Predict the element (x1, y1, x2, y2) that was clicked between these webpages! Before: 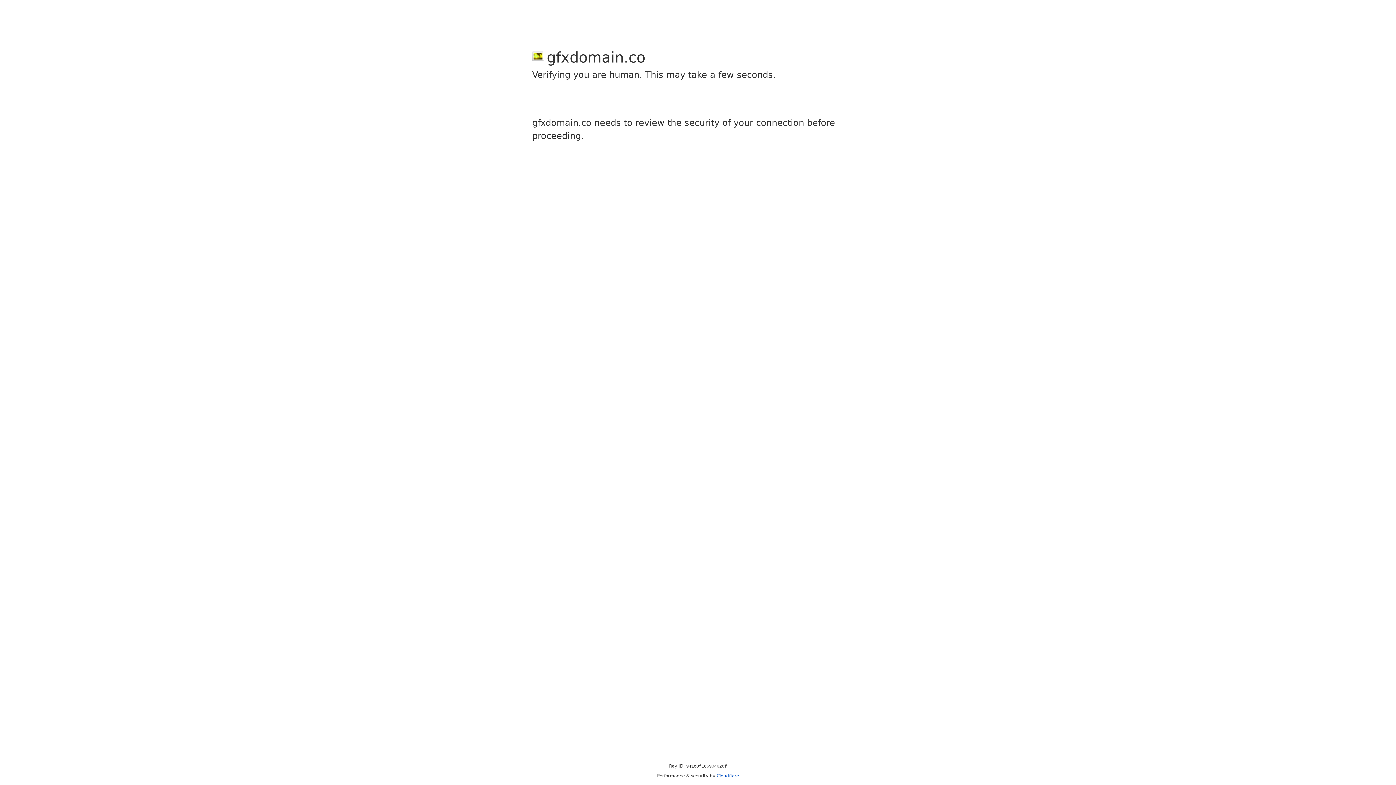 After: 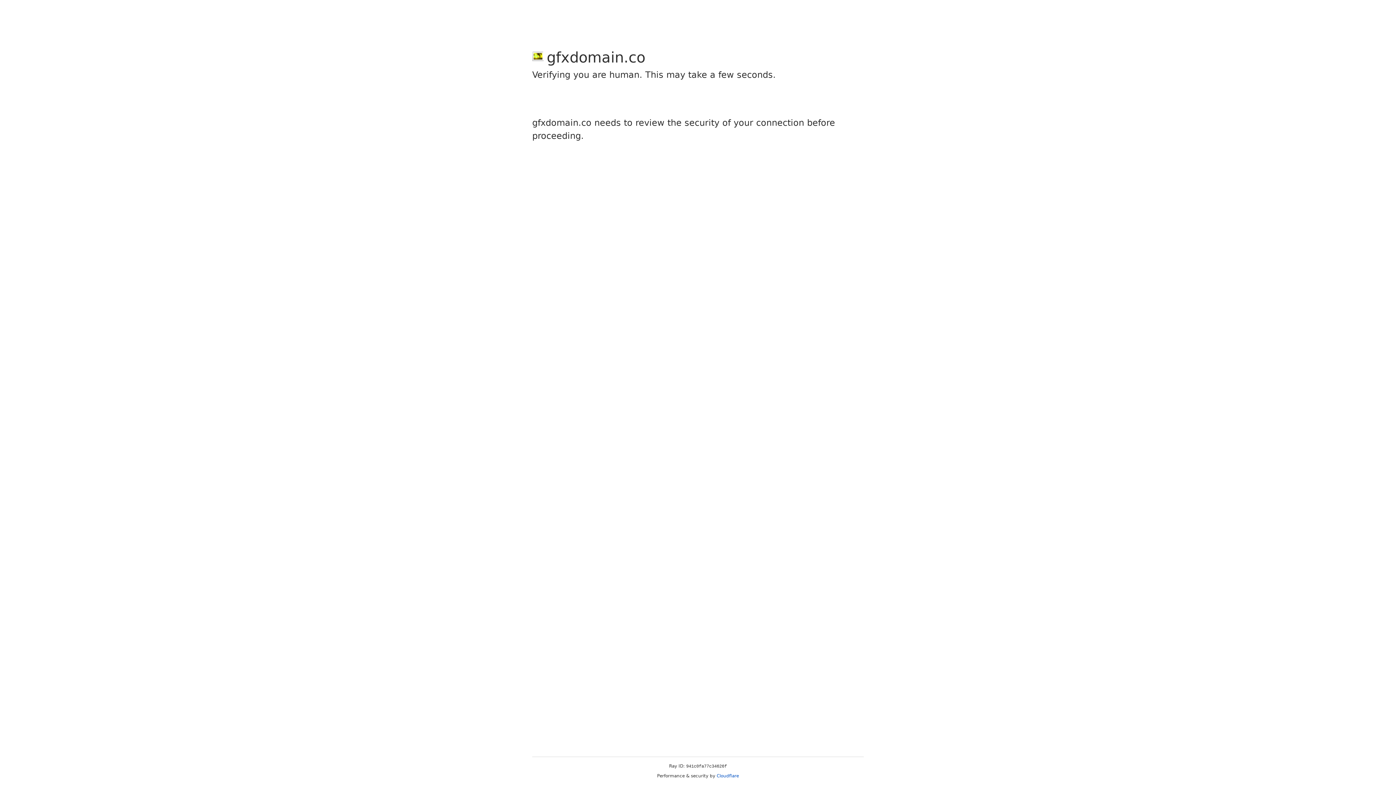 Action: label: Cloudflare bbox: (716, 773, 739, 778)